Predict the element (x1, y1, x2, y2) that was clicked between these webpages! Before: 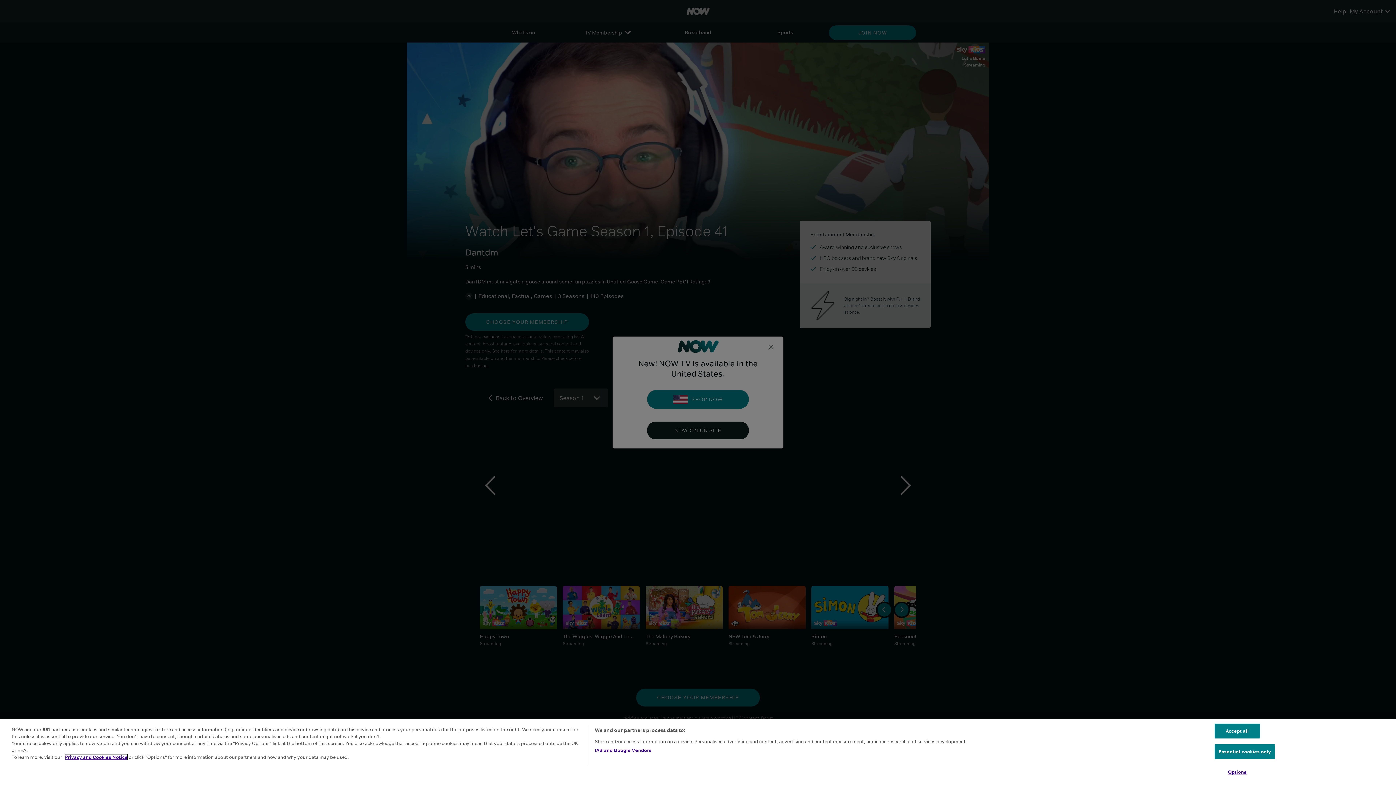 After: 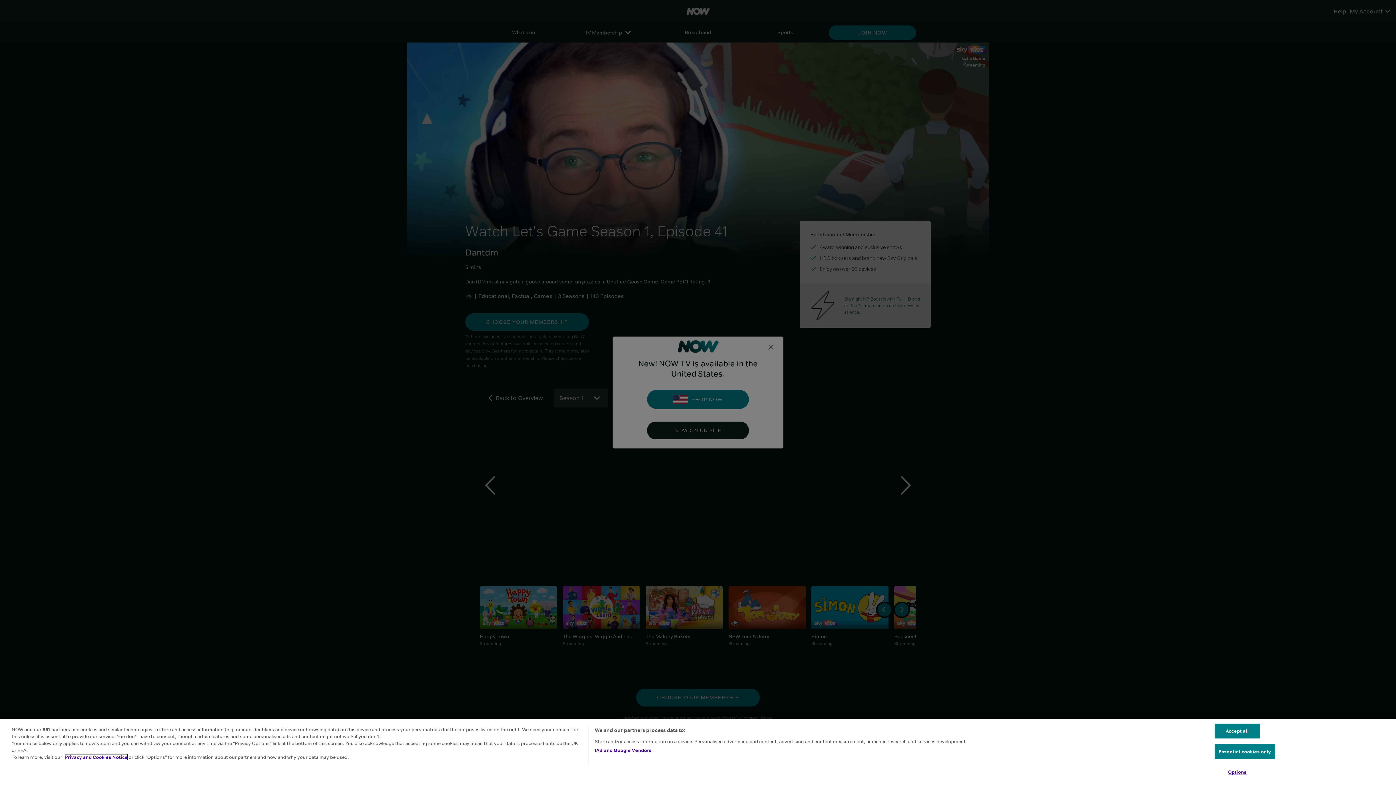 Action: bbox: (65, 757, 127, 763) label: Privacy and Cookies Notice